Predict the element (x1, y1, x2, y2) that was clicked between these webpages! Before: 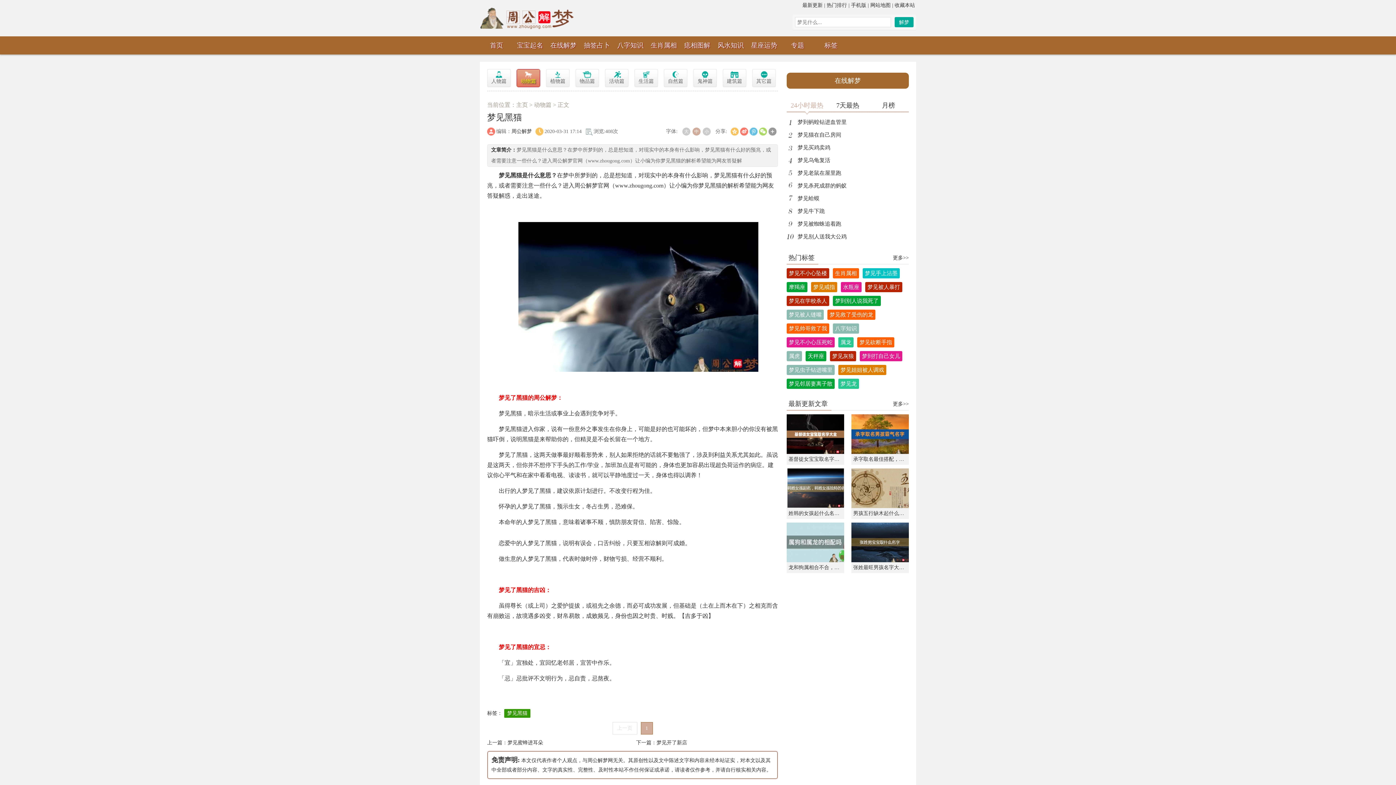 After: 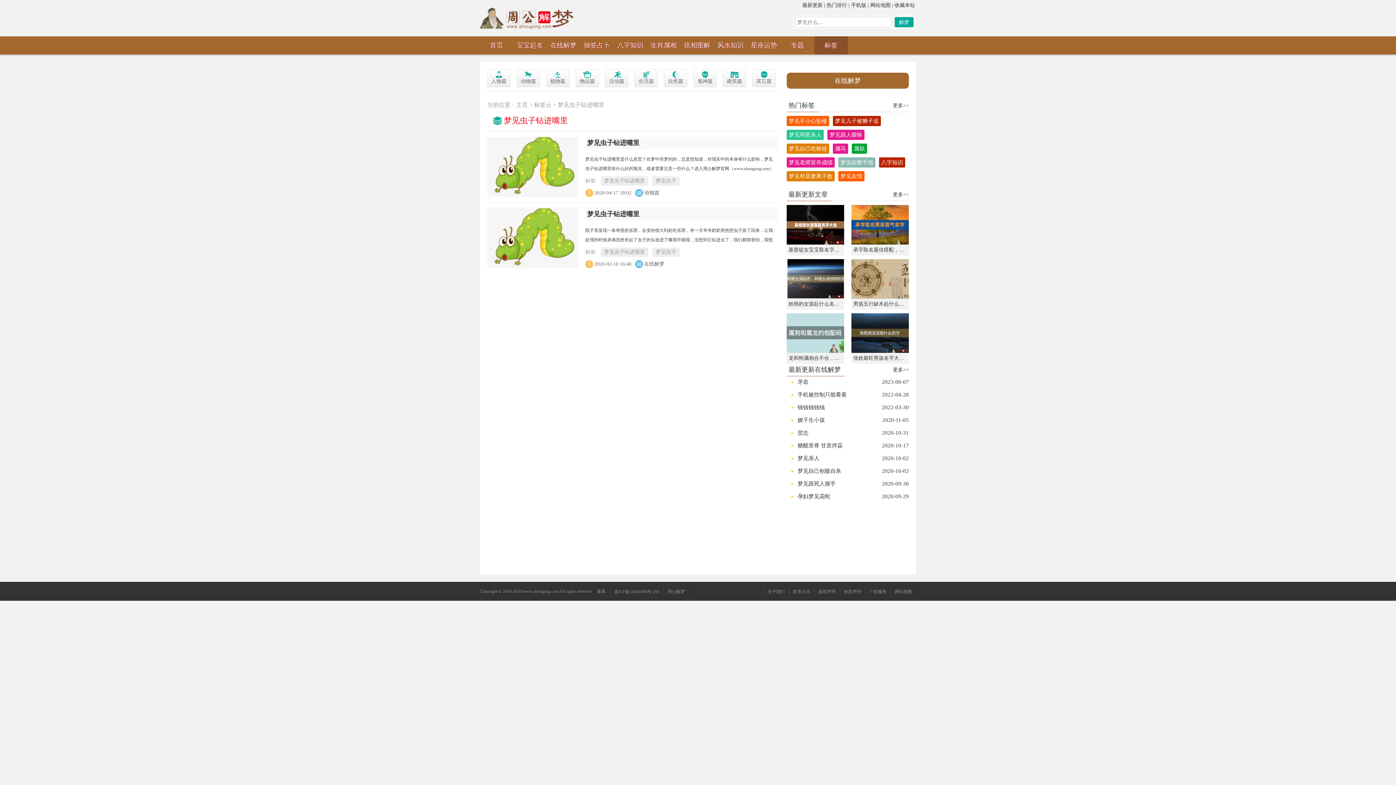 Action: label: 梦见虫子钻进嘴里 bbox: (786, 365, 834, 375)